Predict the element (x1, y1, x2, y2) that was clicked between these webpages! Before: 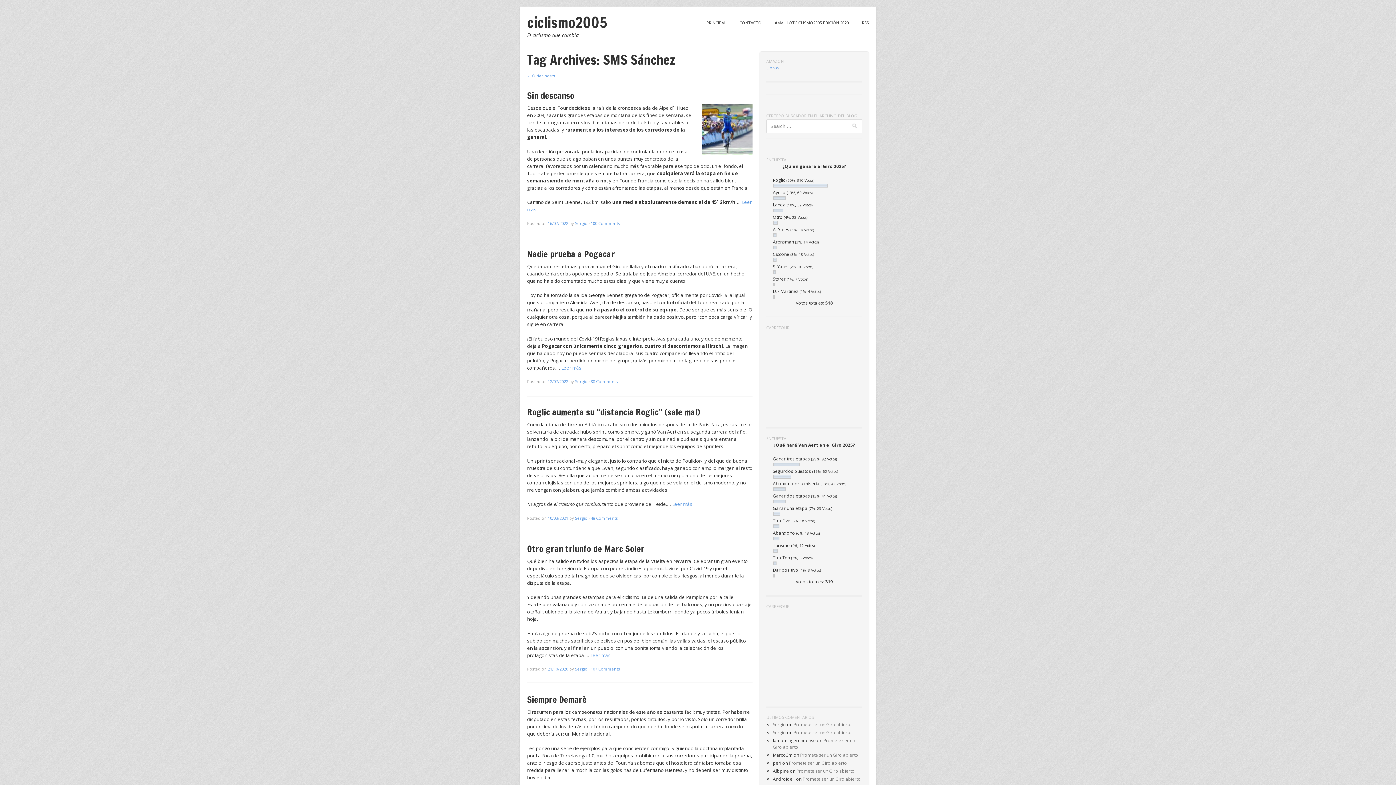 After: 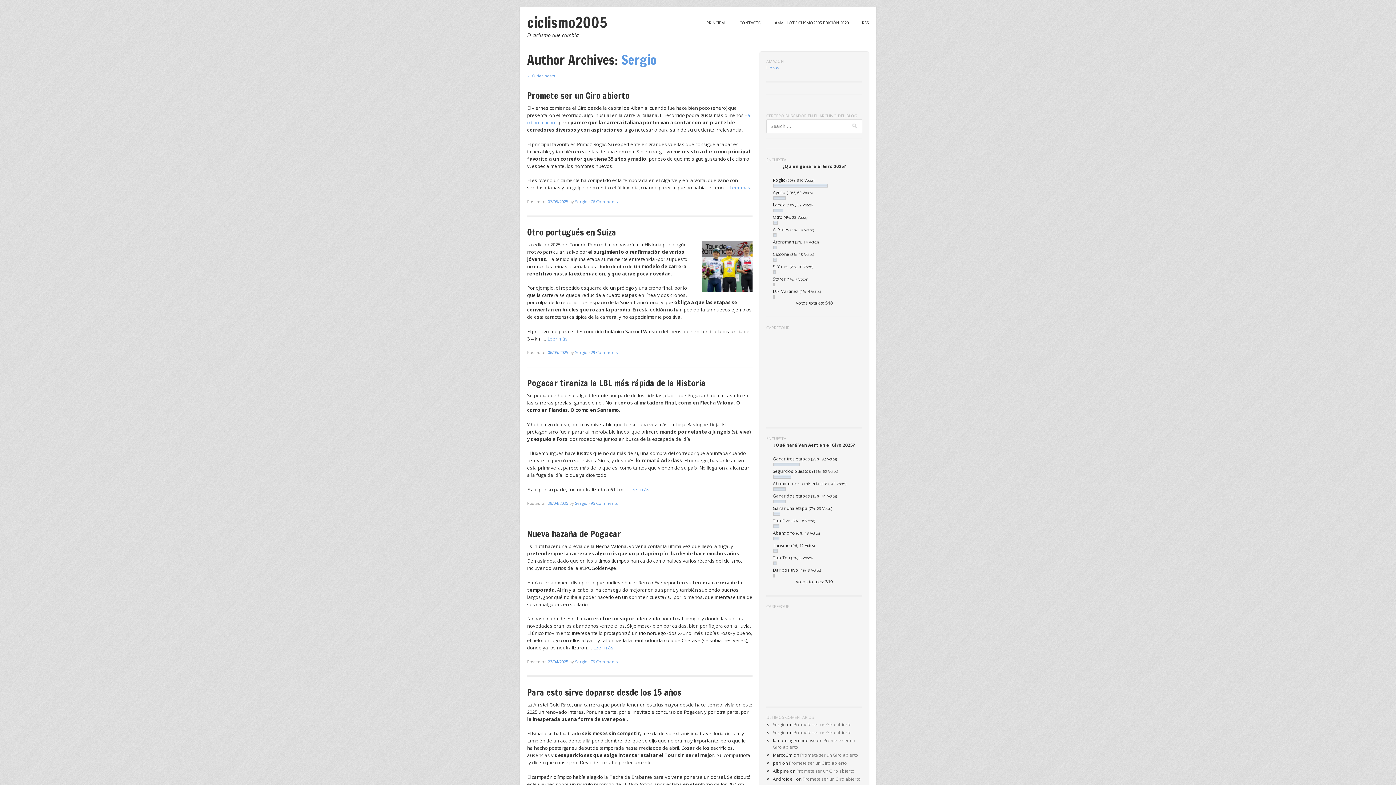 Action: label: Sergio bbox: (575, 220, 587, 226)